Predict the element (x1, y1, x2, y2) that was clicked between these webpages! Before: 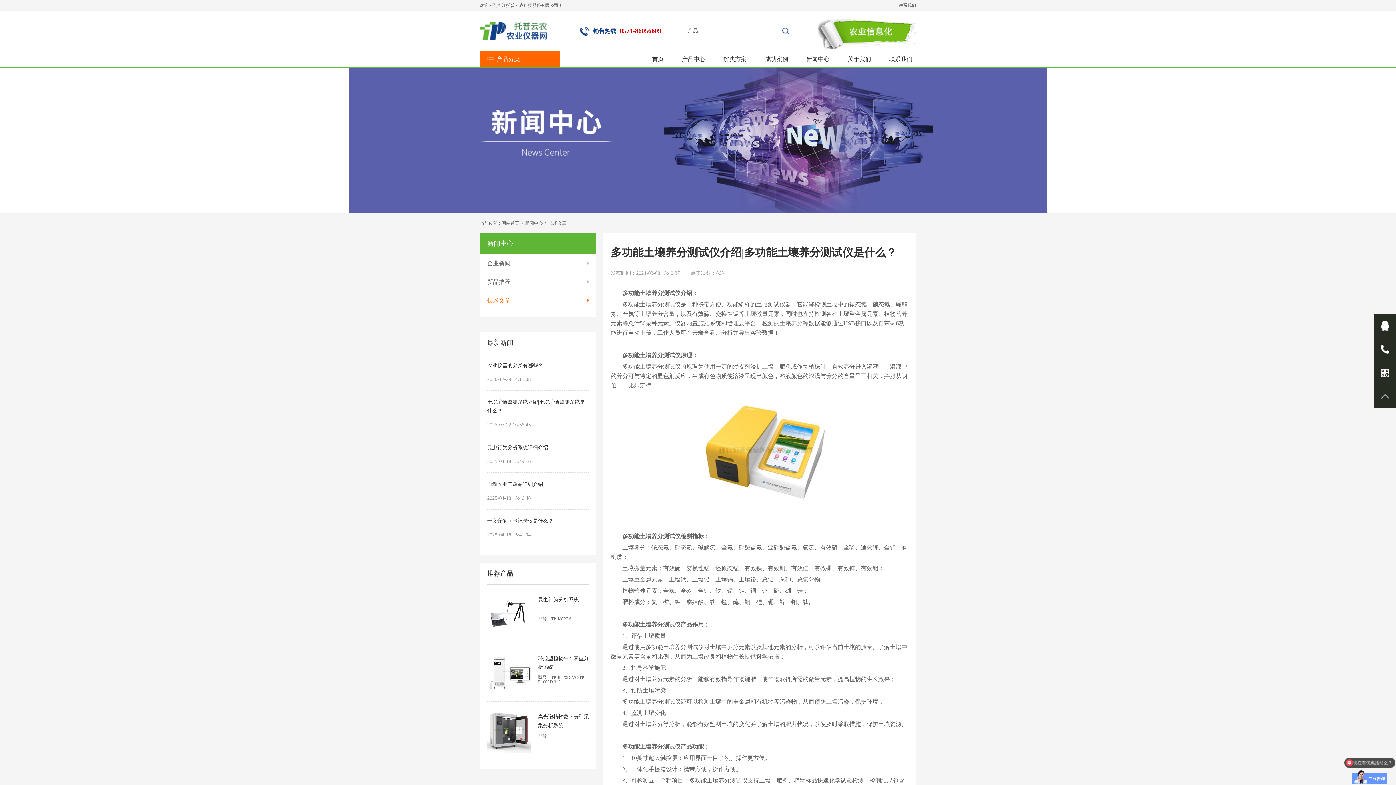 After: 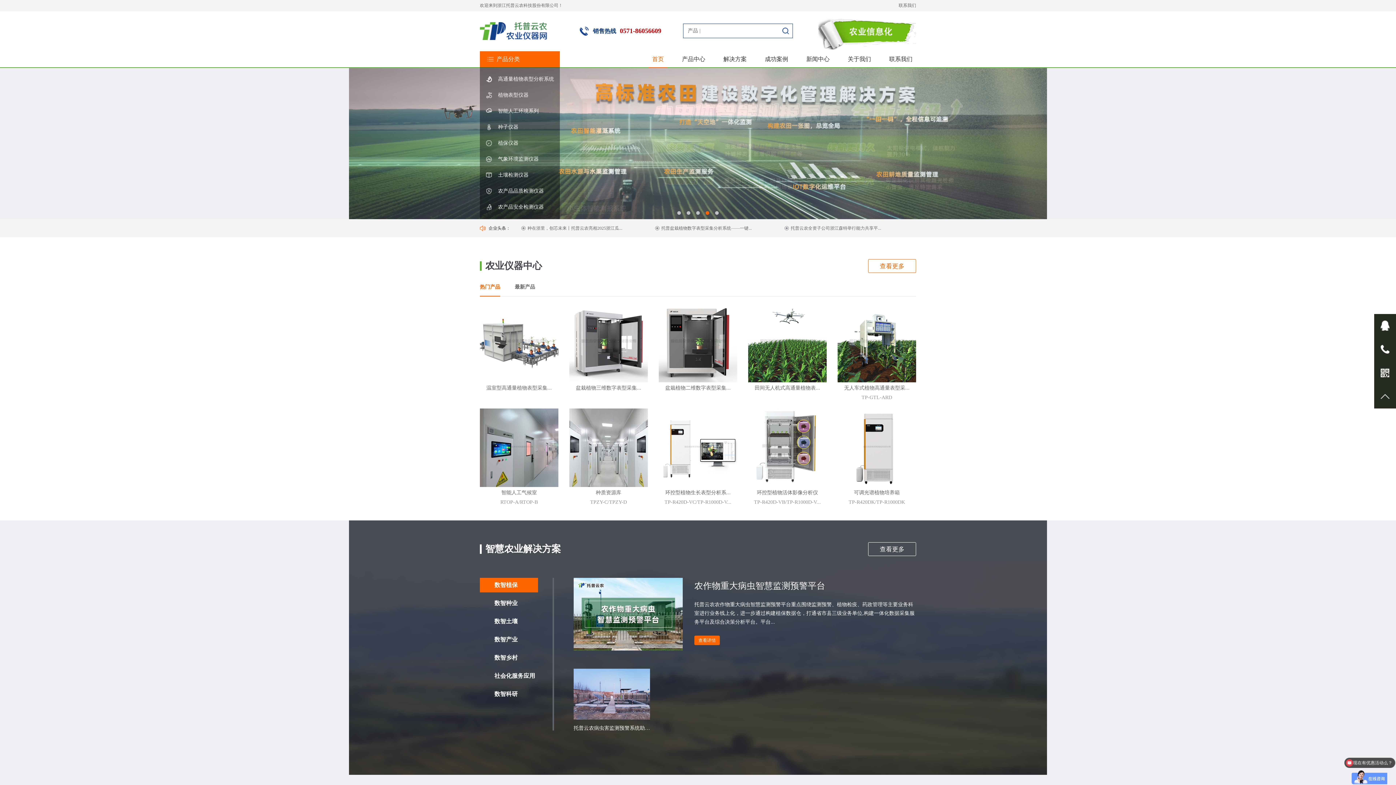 Action: bbox: (480, 34, 547, 41)